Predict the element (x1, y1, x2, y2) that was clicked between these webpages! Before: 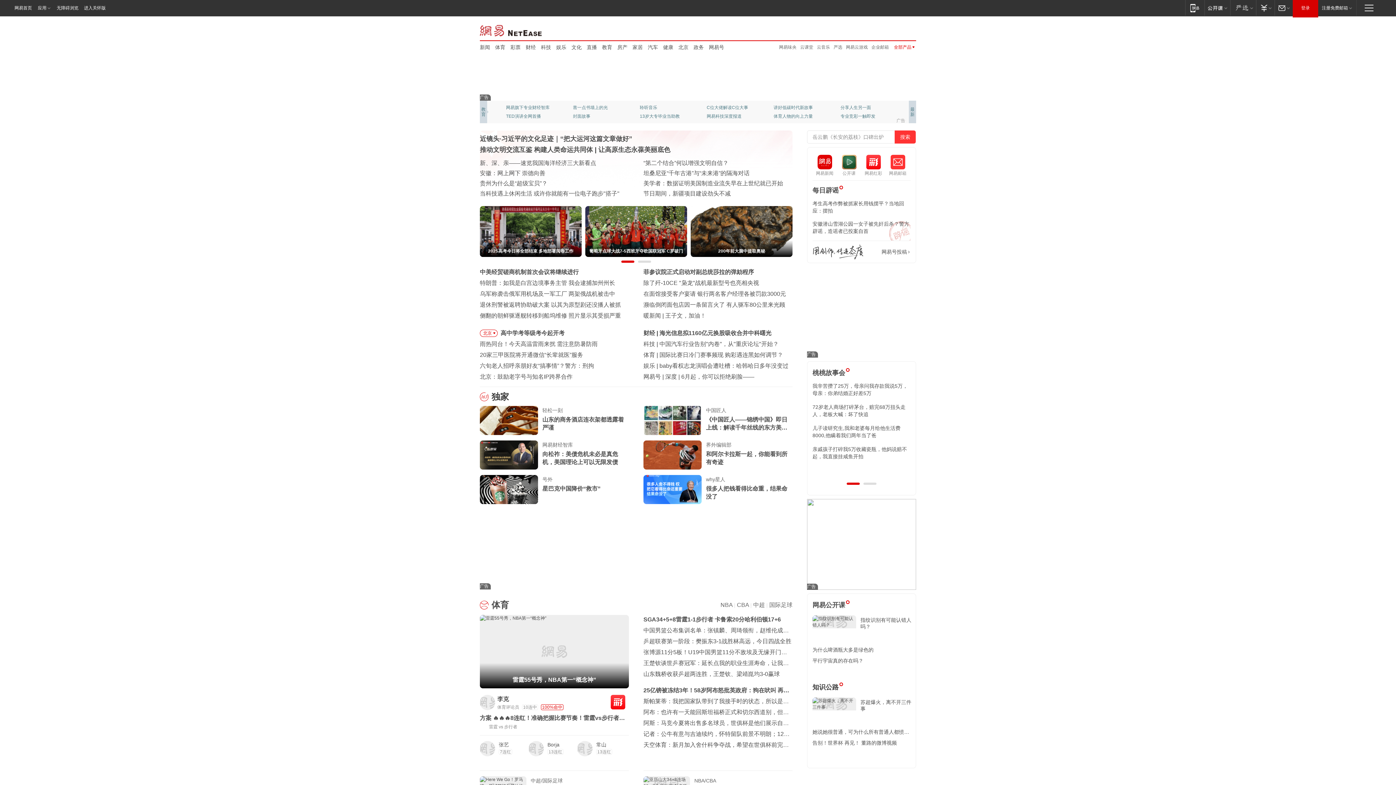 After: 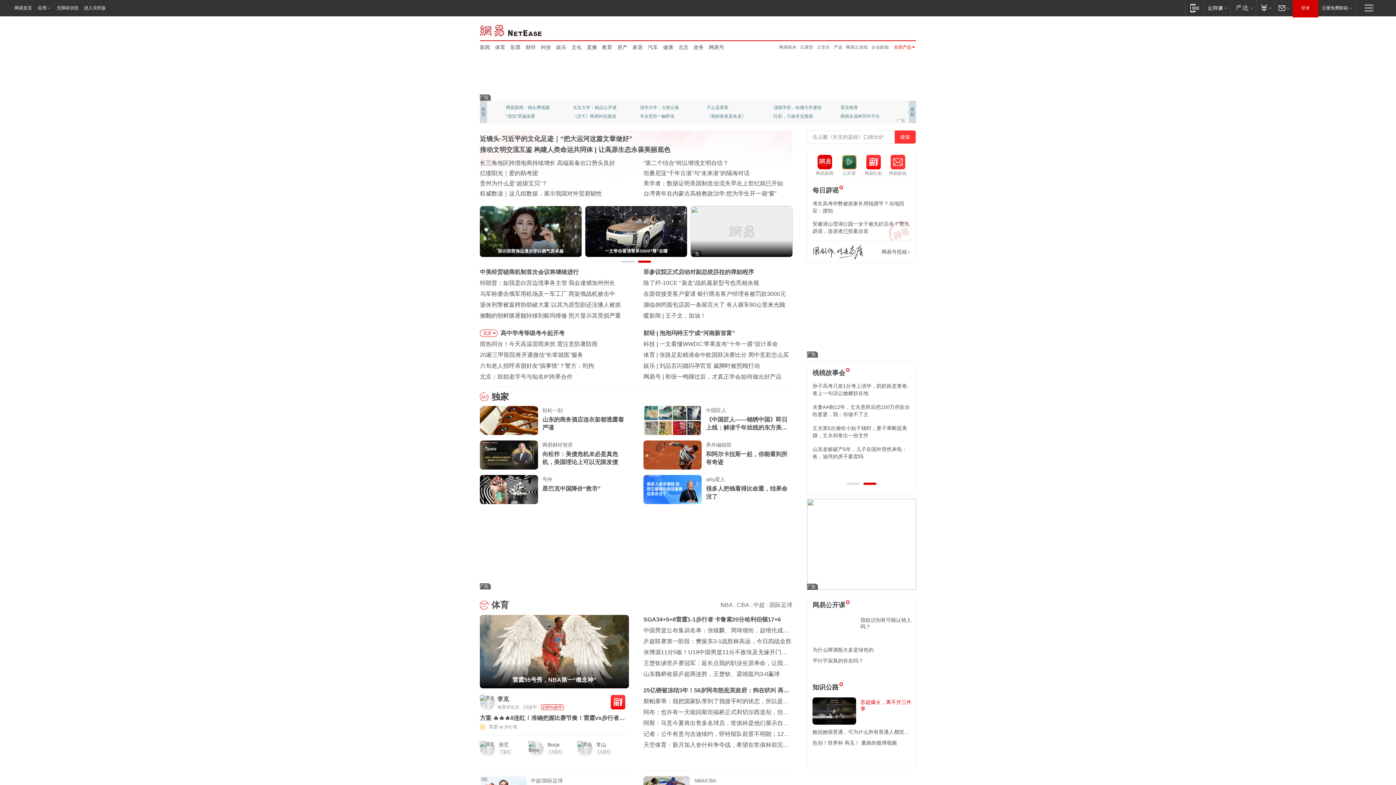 Action: label: 苏超爆火，离不开三件事 bbox: (860, 699, 911, 718)